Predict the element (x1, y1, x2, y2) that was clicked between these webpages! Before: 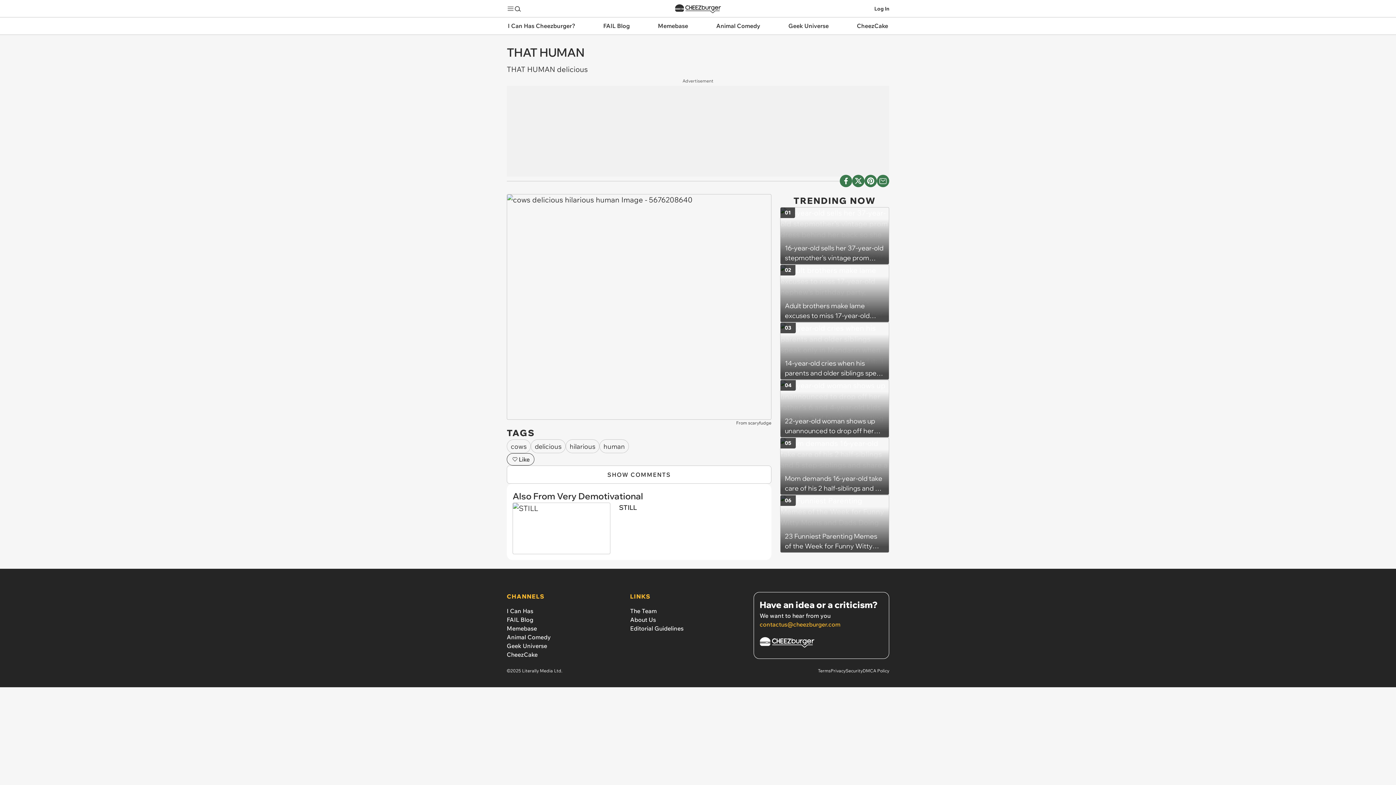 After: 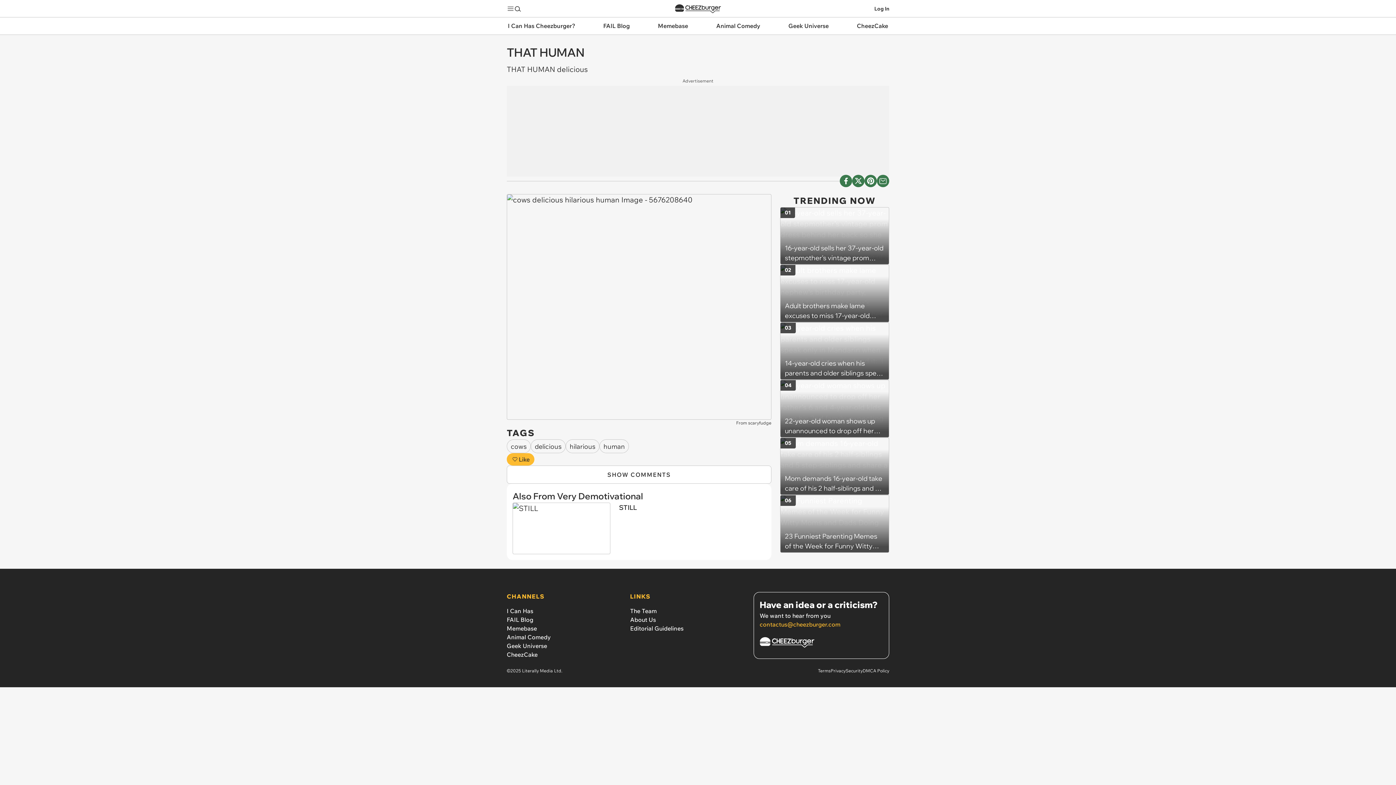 Action: bbox: (506, 453, 534, 465) label: Like